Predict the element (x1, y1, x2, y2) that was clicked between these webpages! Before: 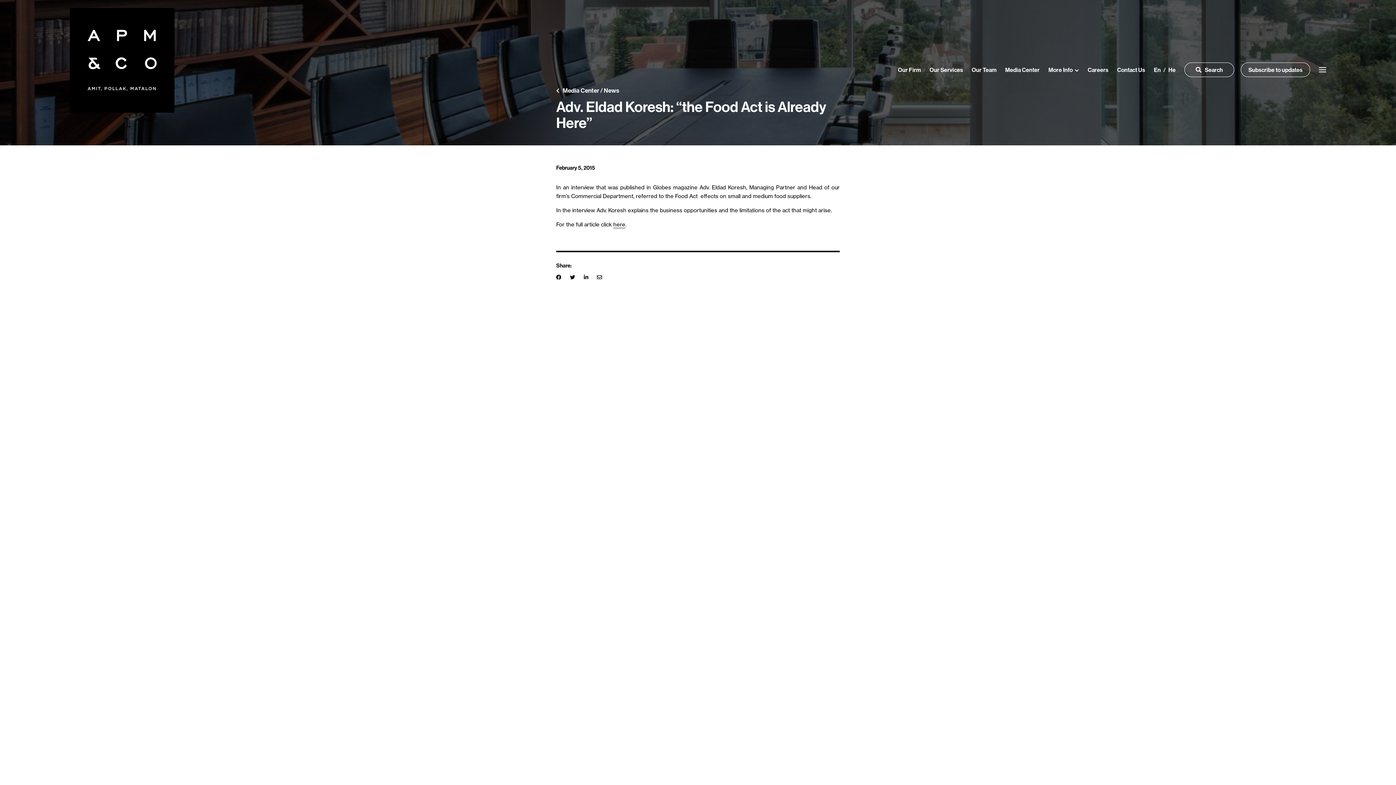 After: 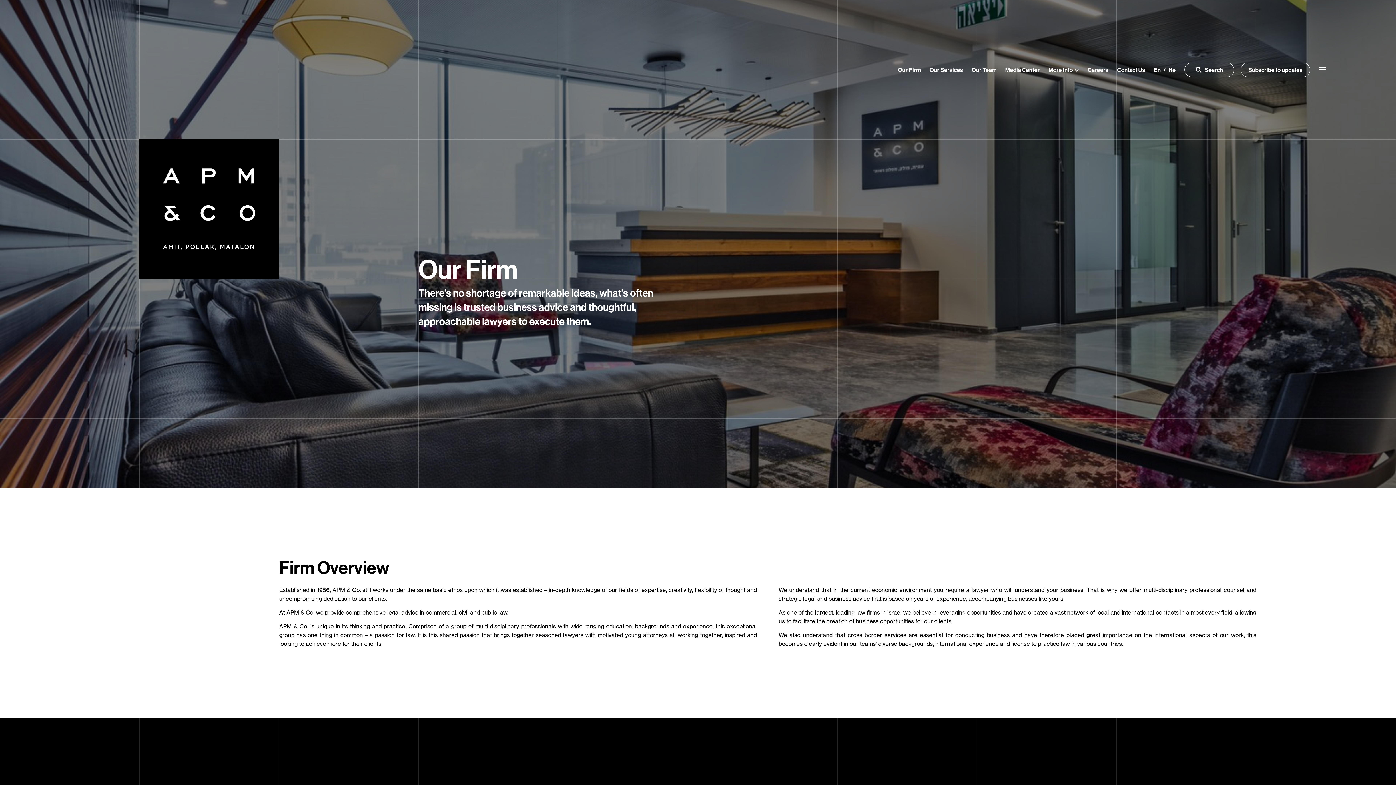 Action: label: Our Firm bbox: (898, 66, 921, 73)